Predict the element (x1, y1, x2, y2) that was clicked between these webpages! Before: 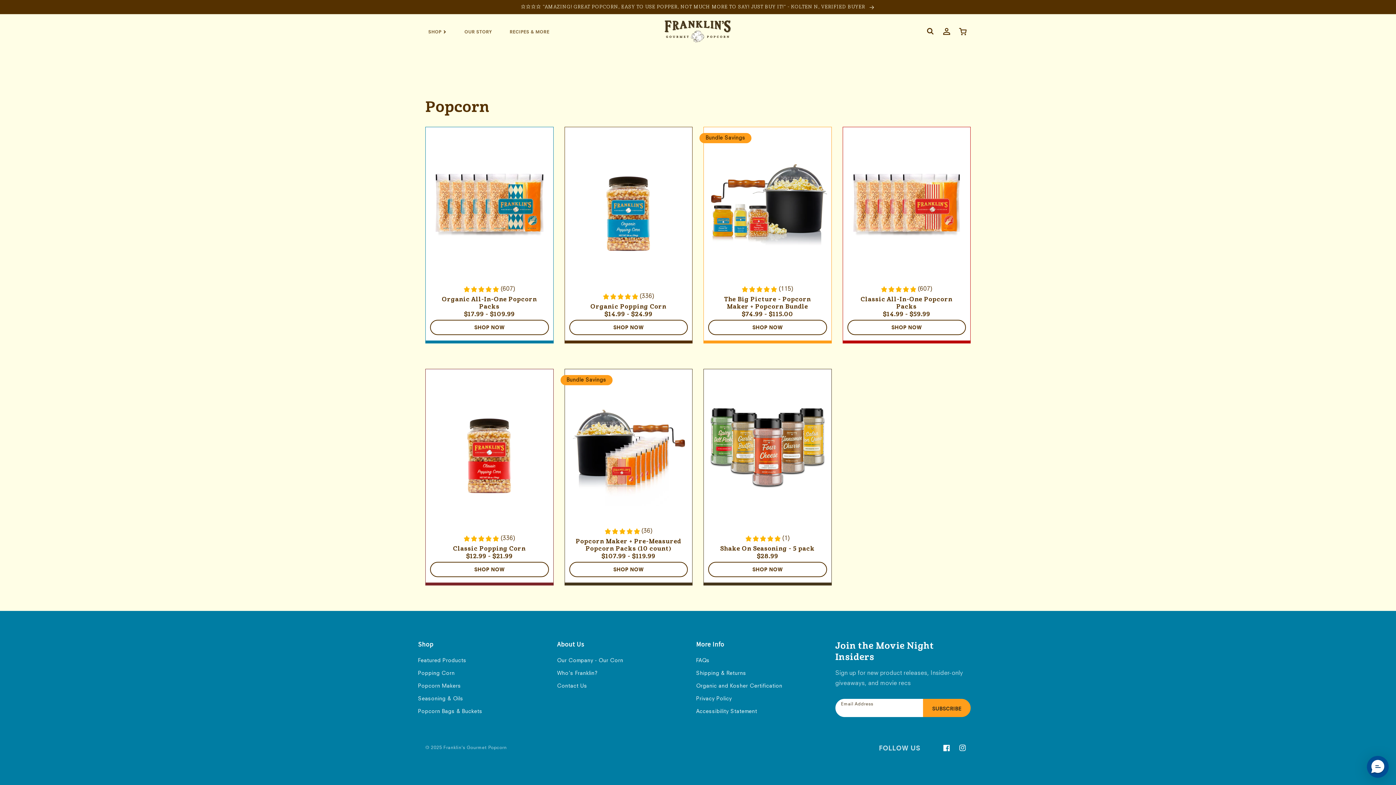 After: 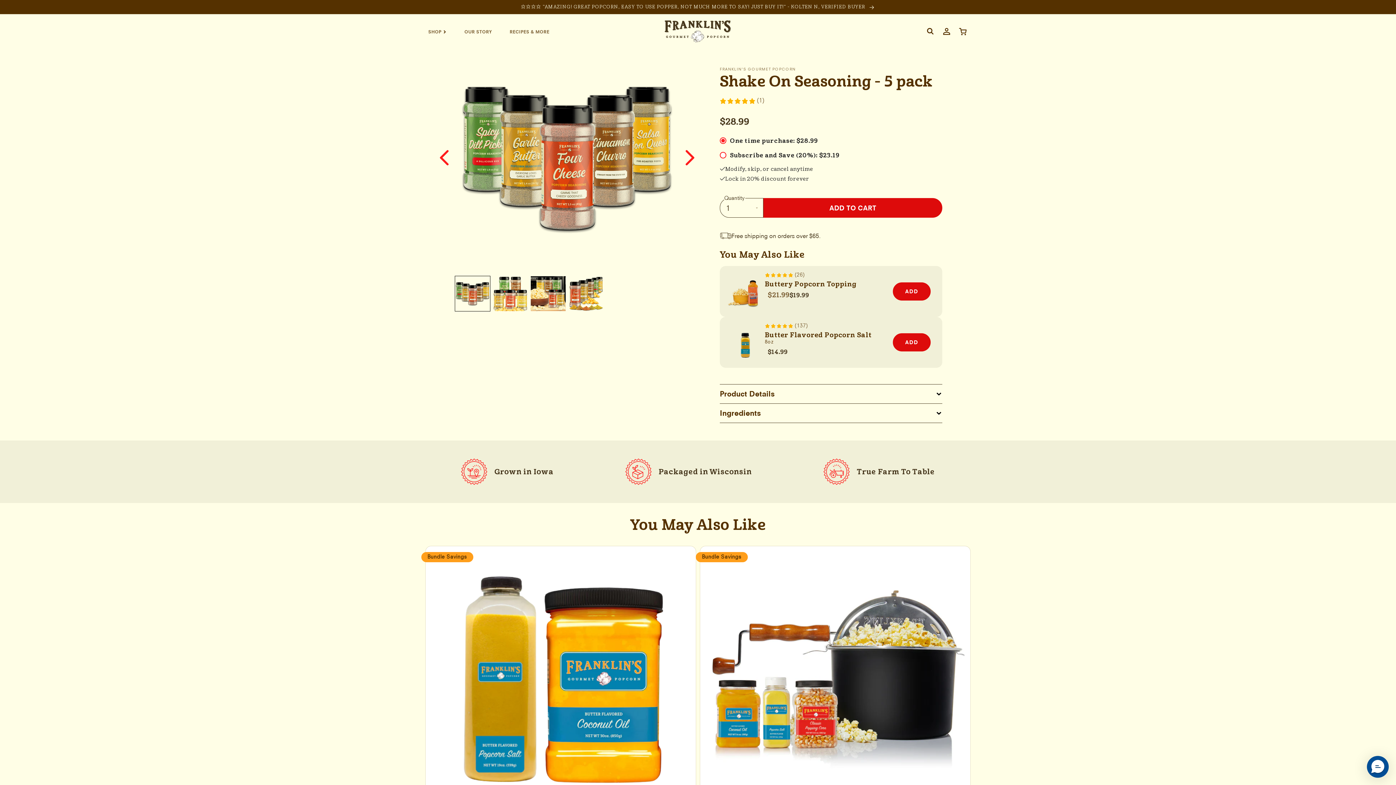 Action: bbox: (708, 562, 827, 577) label: SHOP NOW